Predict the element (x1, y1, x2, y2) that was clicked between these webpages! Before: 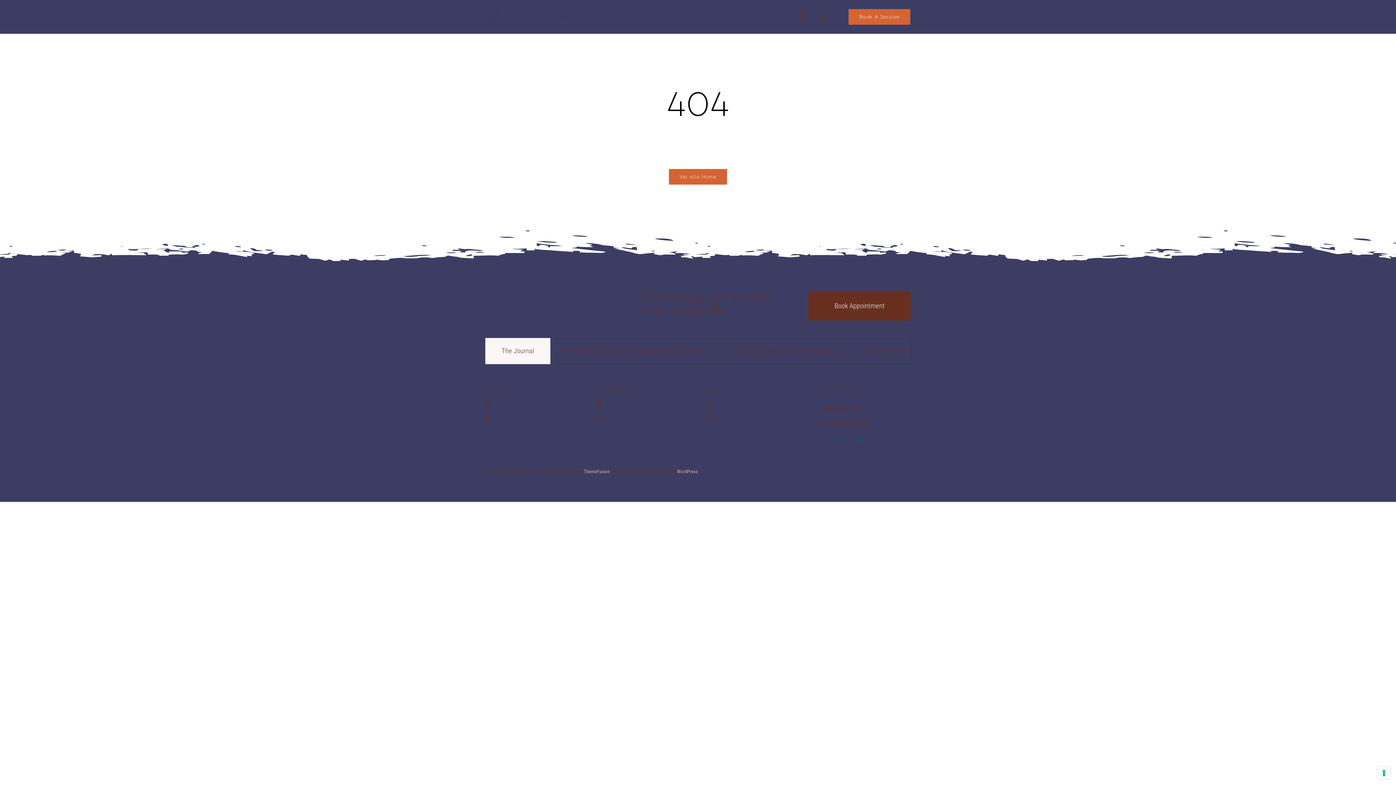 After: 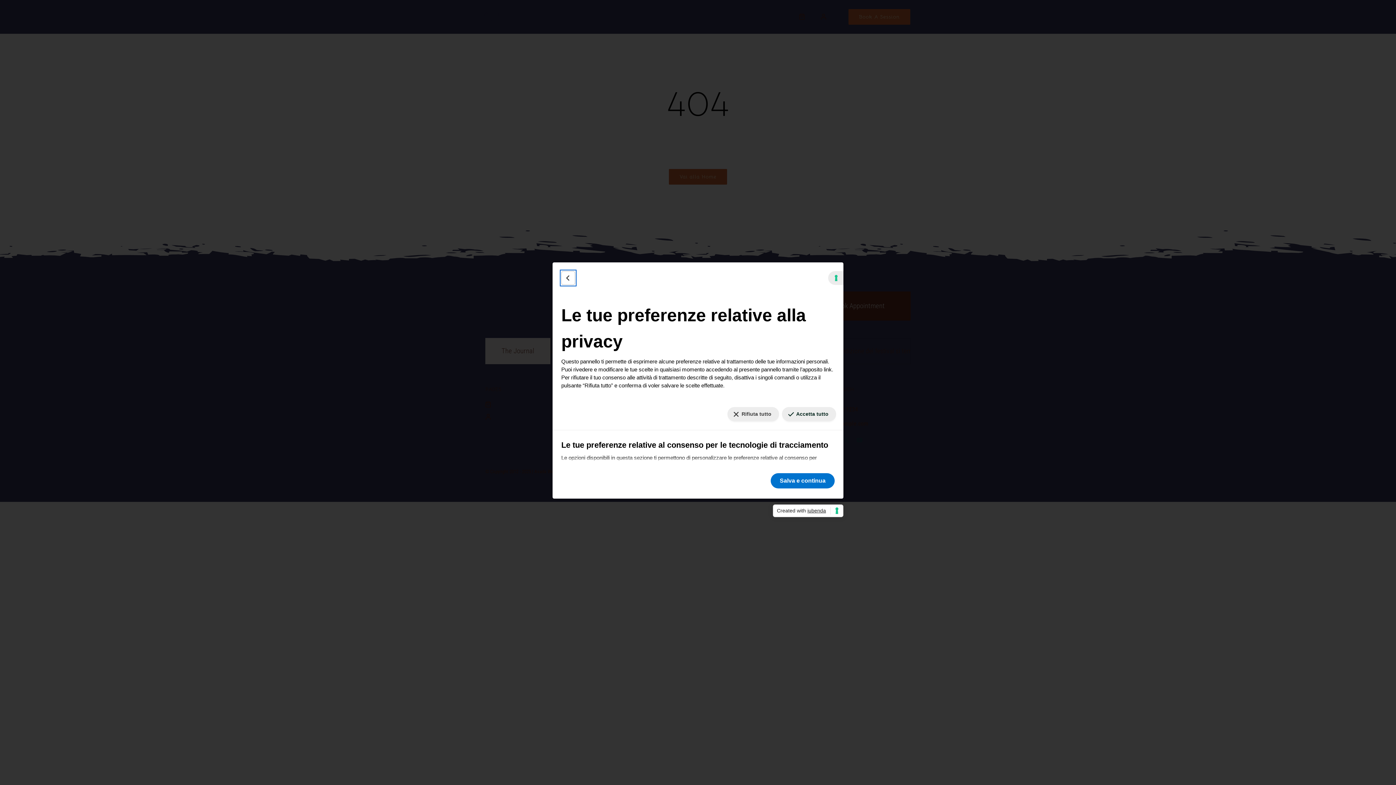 Action: bbox: (1378, 767, 1390, 779) label: Le tue preferenze relative al consenso per le tecnologie di tracciamento